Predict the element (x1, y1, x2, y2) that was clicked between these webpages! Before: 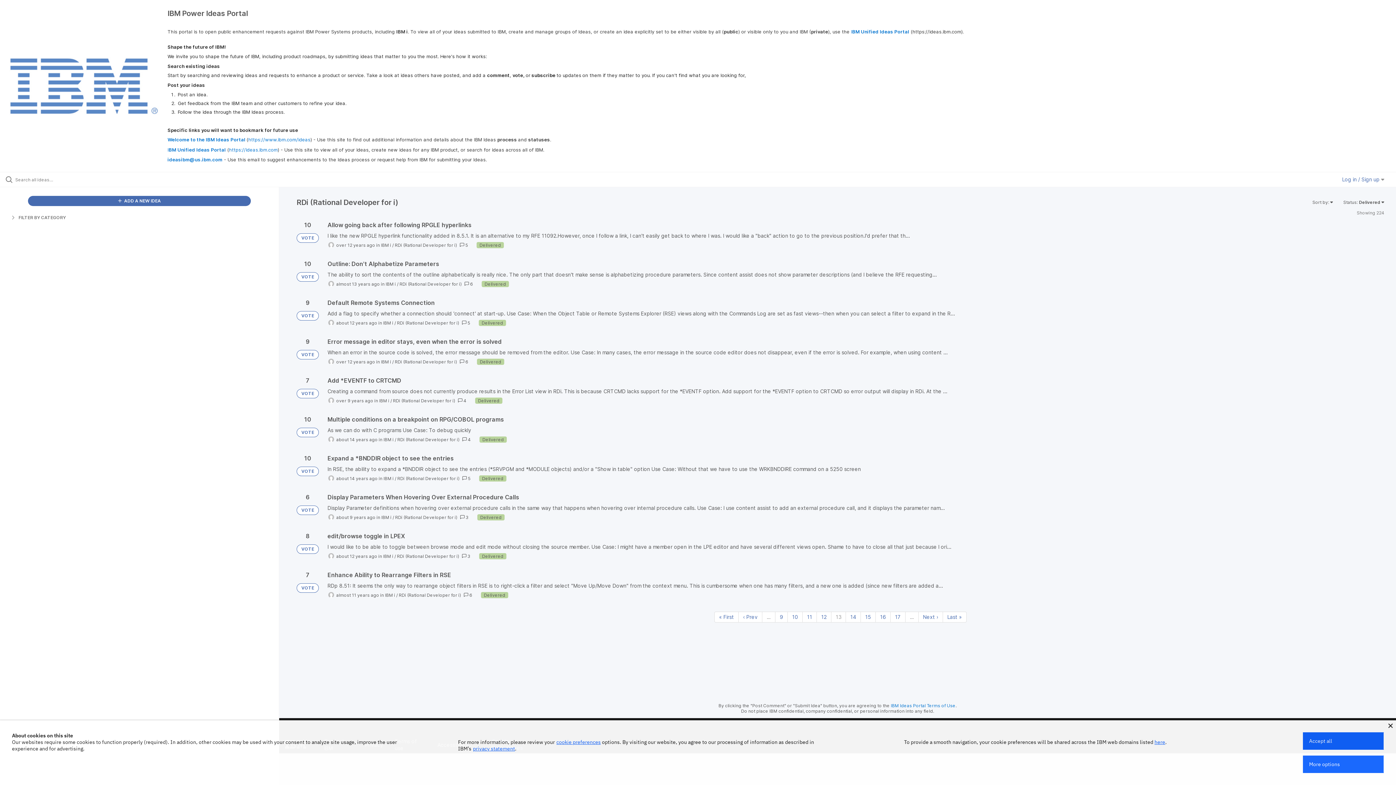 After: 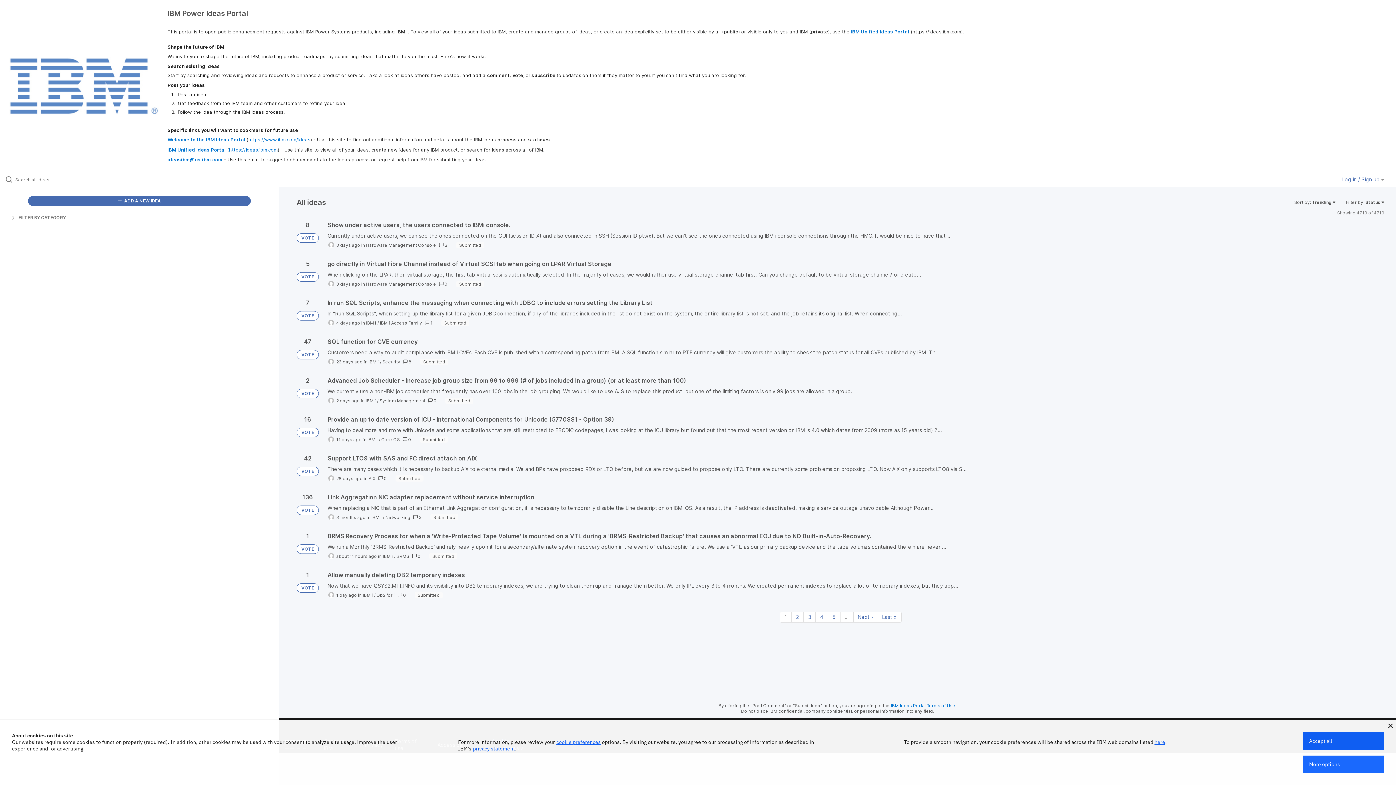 Action: bbox: (296, 233, 318, 242) label: VOTE